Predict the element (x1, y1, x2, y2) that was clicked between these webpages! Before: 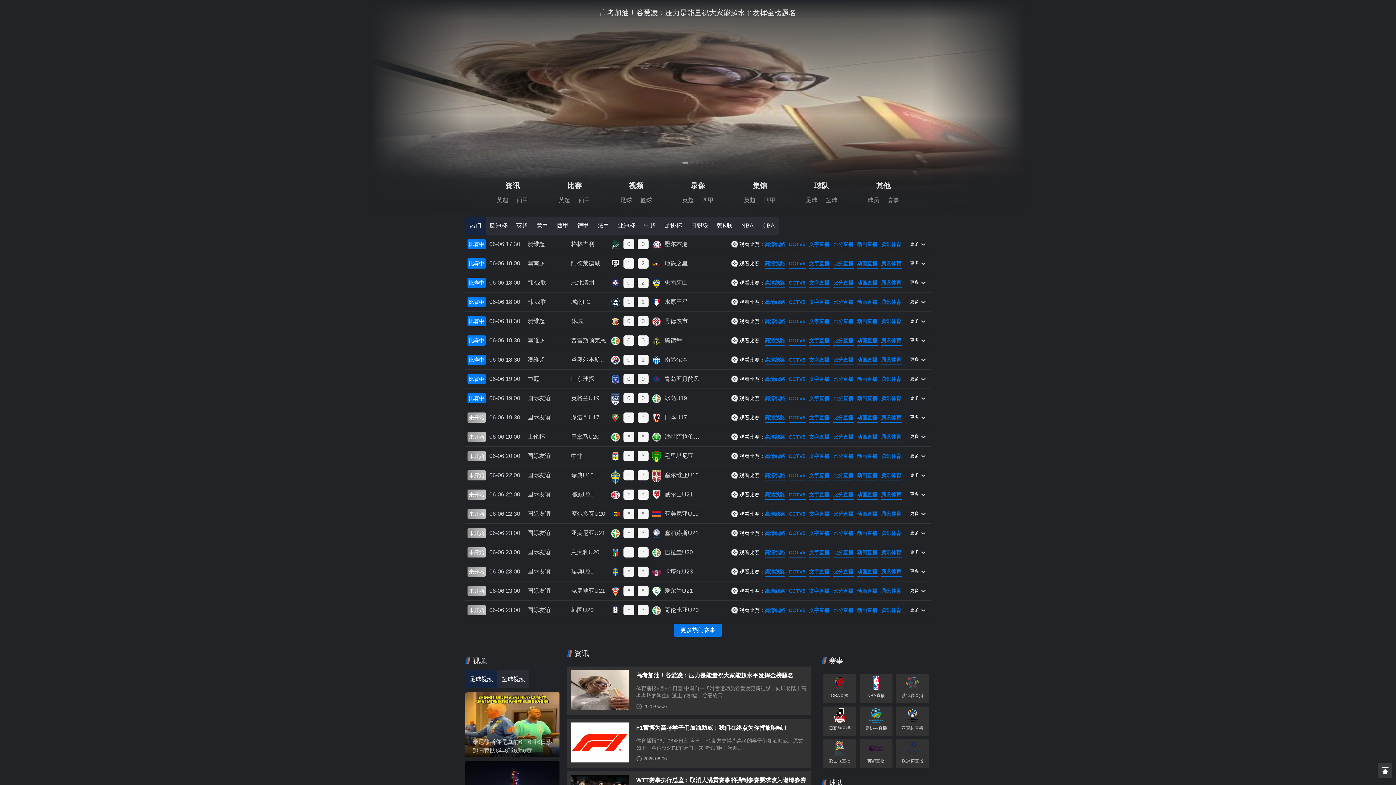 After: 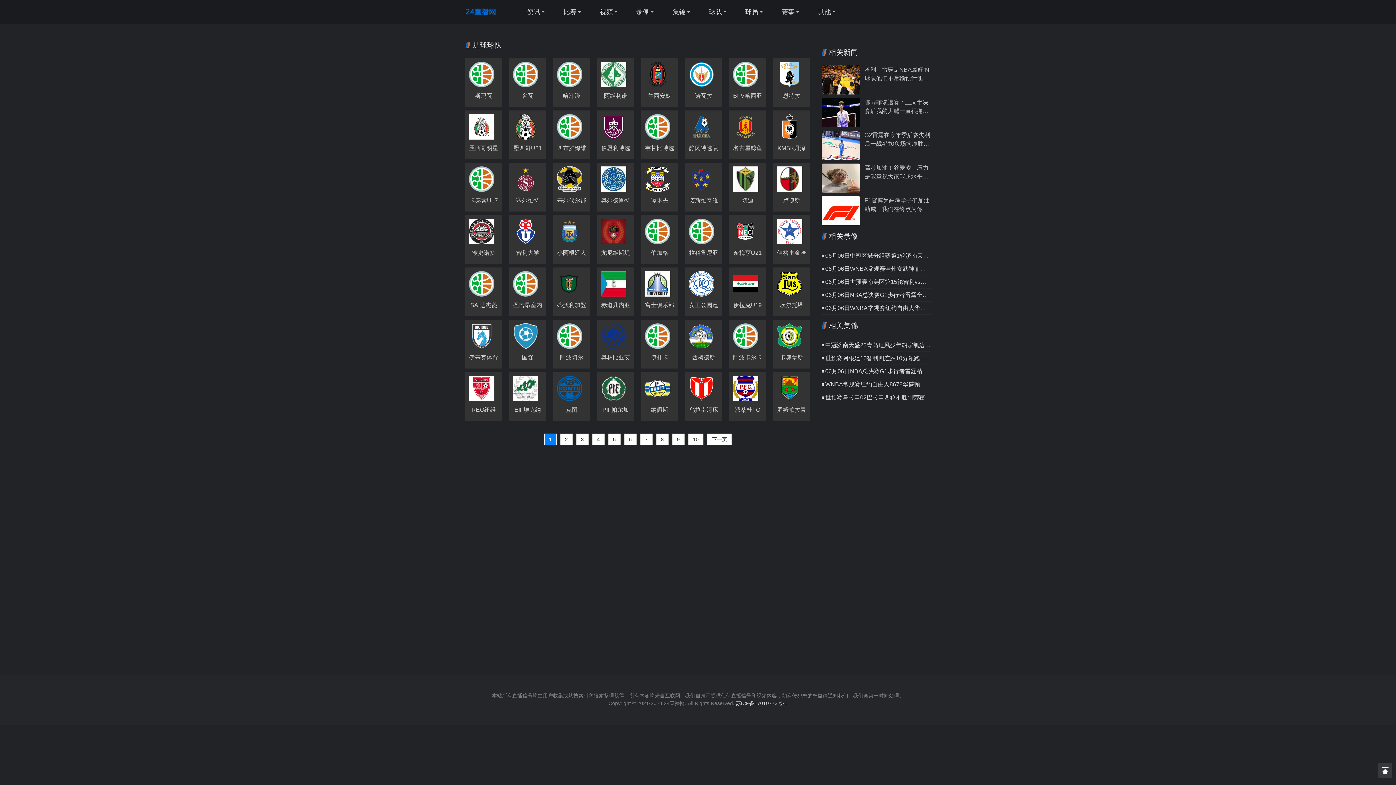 Action: label: 足球 bbox: (802, 196, 820, 204)